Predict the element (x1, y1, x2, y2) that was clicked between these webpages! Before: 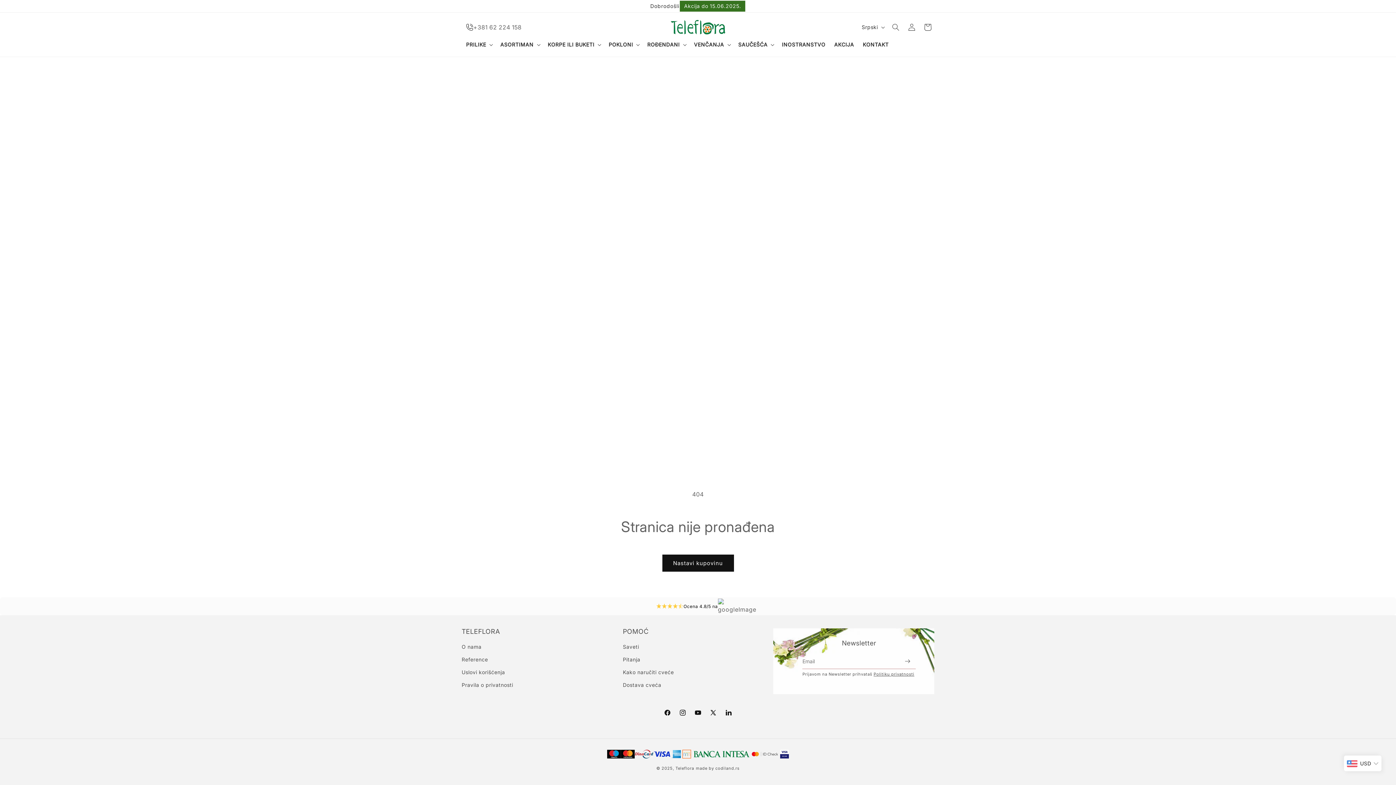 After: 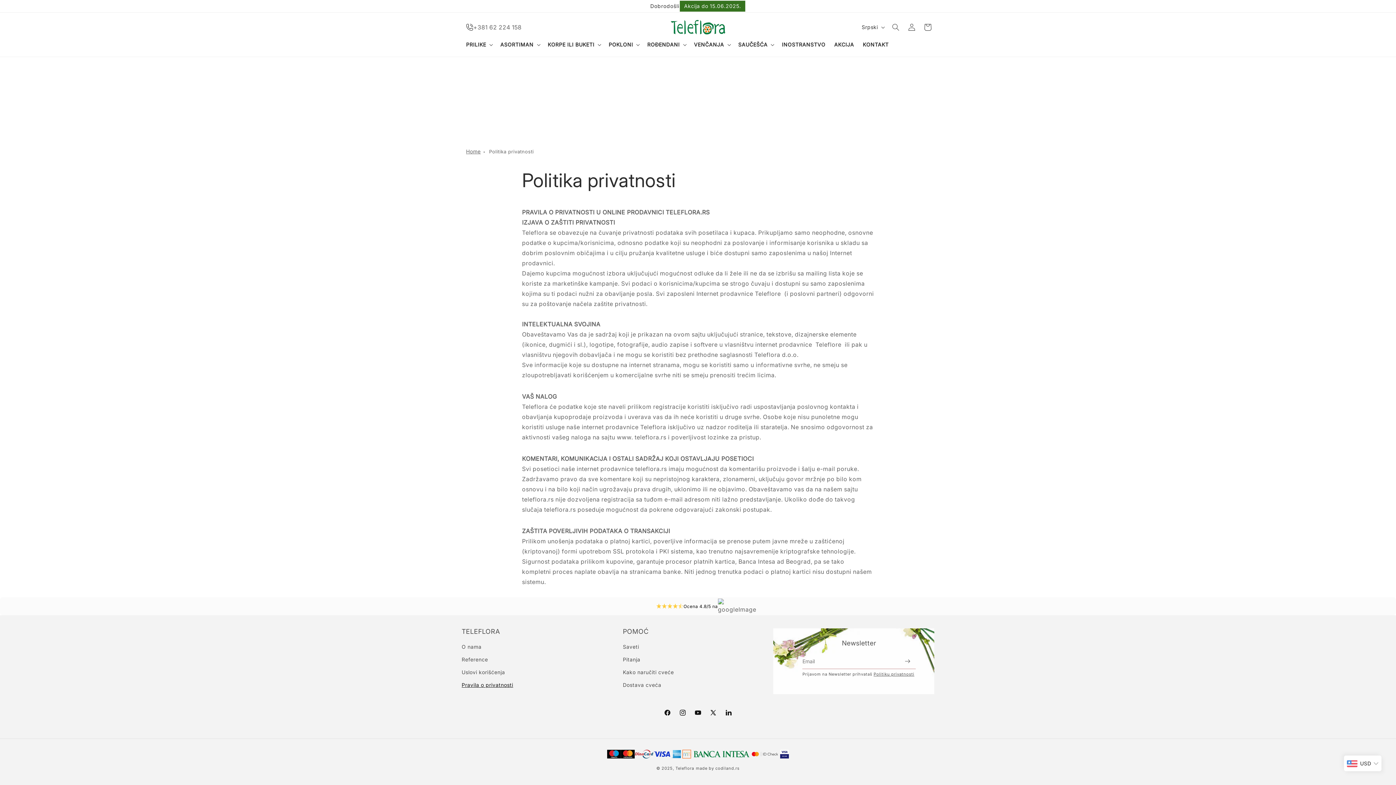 Action: bbox: (461, 678, 513, 691) label: Pravila o privatnosti